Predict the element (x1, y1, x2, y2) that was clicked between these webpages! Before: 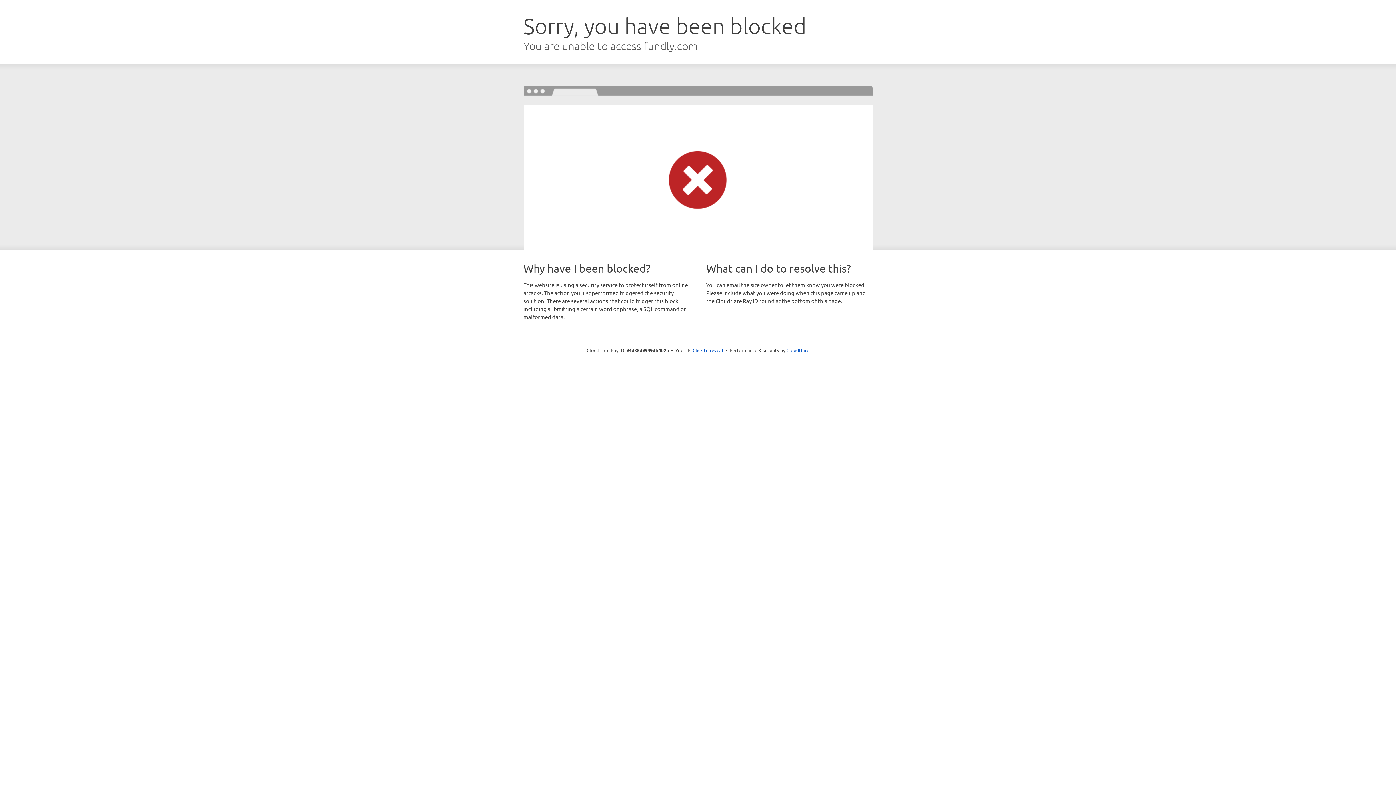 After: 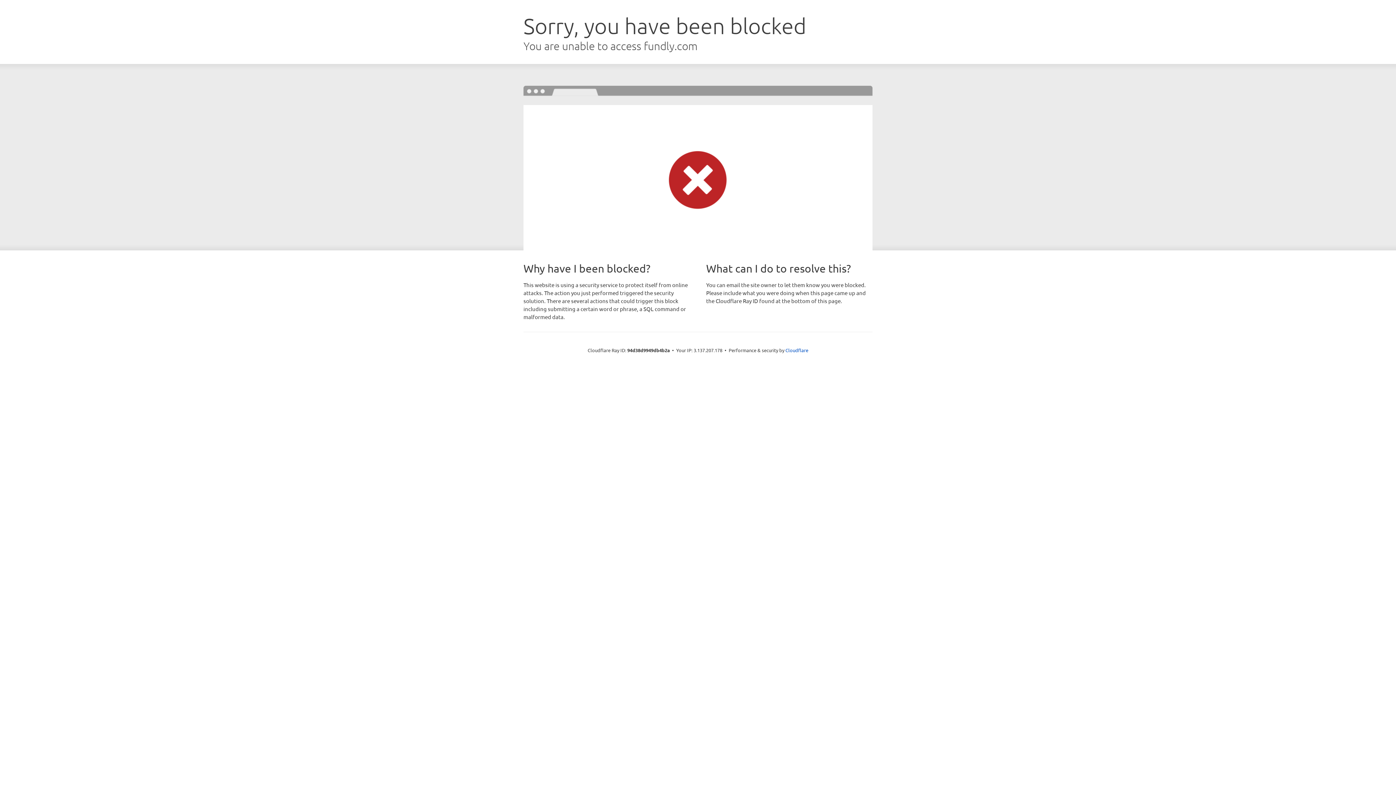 Action: bbox: (692, 346, 723, 353) label: Click to reveal